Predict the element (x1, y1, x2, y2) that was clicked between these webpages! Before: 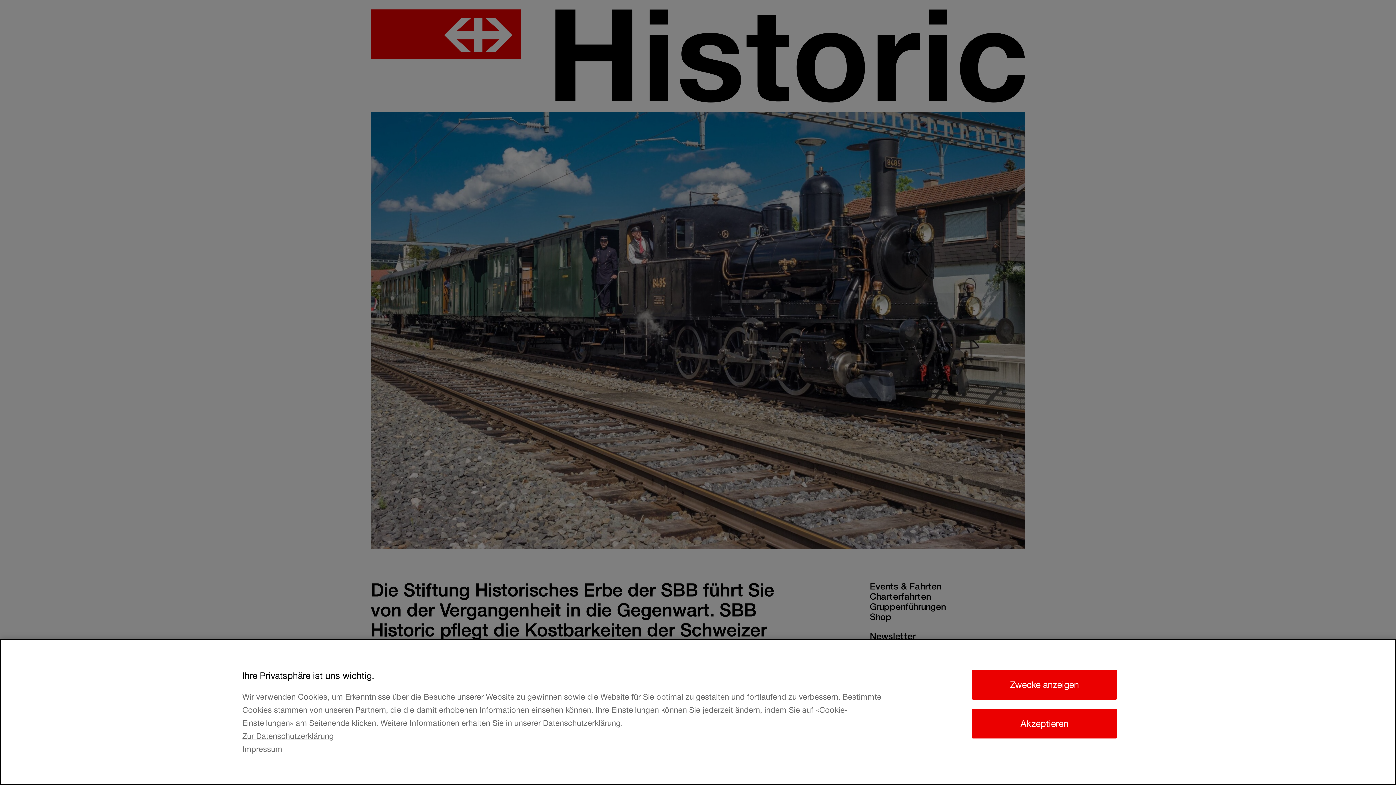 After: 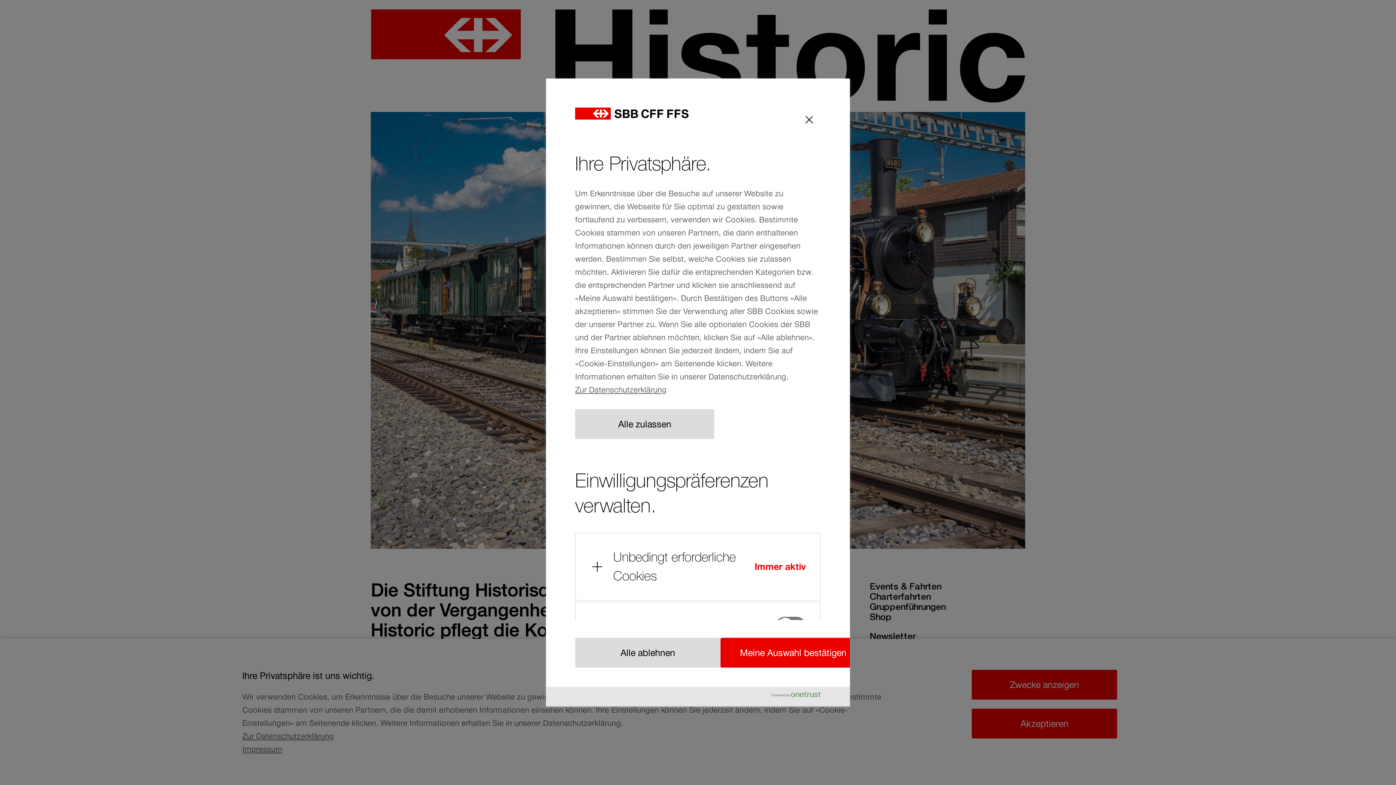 Action: label: Zwecke anzeigen bbox: (972, 670, 1117, 700)